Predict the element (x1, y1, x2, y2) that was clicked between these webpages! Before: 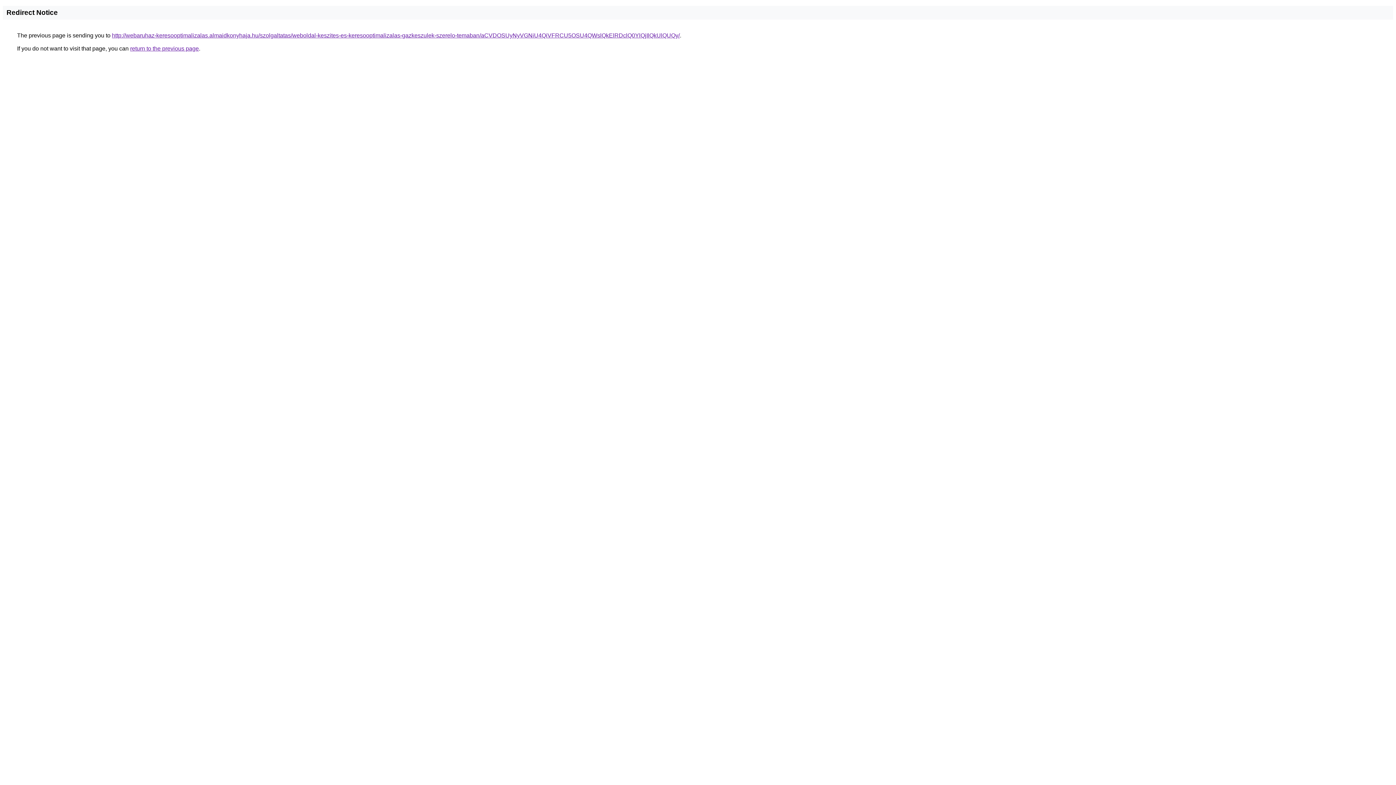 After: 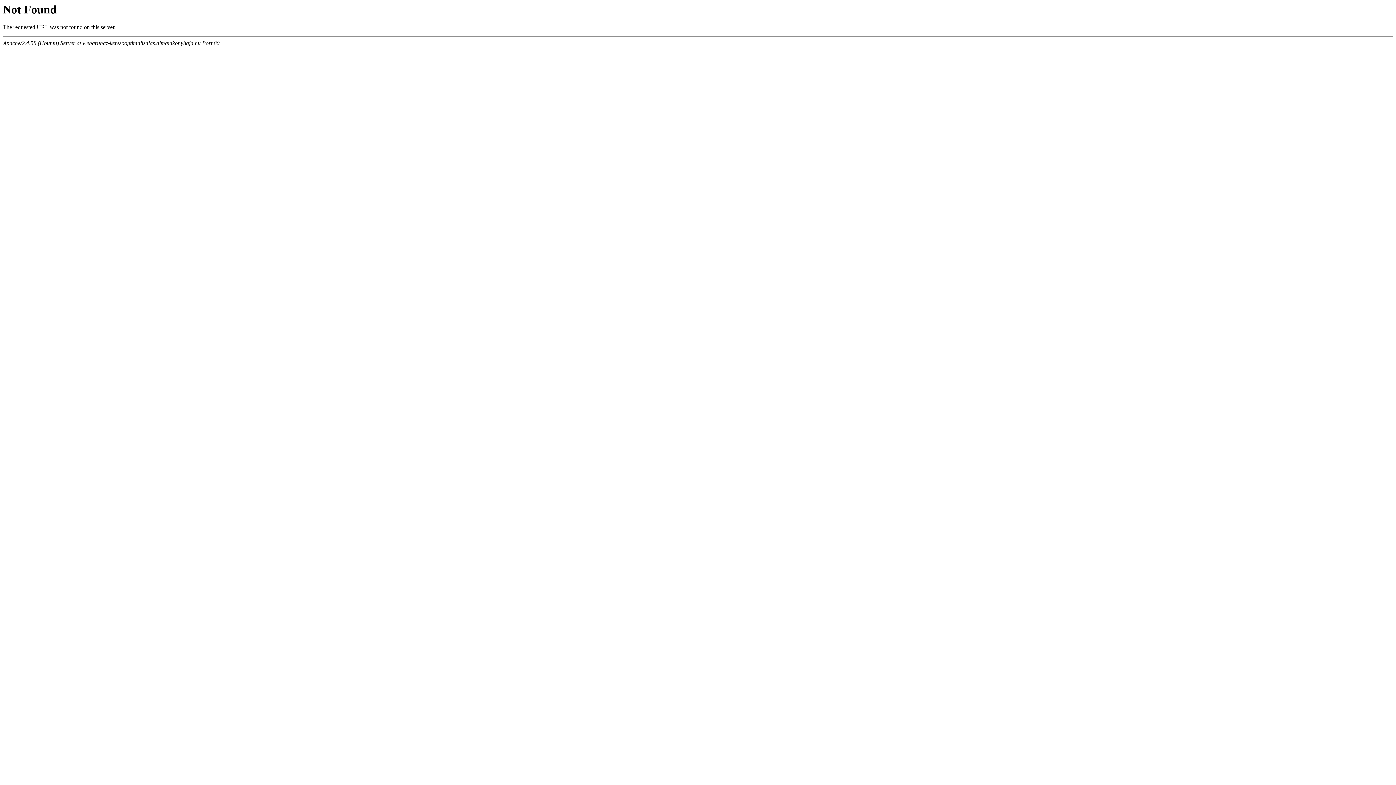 Action: bbox: (112, 32, 680, 38) label: http://webaruhaz-keresooptimalizalas.almaidkonyhaja.hu/szolgaltatas/weboldal-keszites-es-keresooptimalizalas-gazkeszulek-szerelo-temaban/aCVDOSUyNyVGNiU4QiVFRCU5OSU4QWslQkElRDclQ0YlQjIlQkUlQUQy/